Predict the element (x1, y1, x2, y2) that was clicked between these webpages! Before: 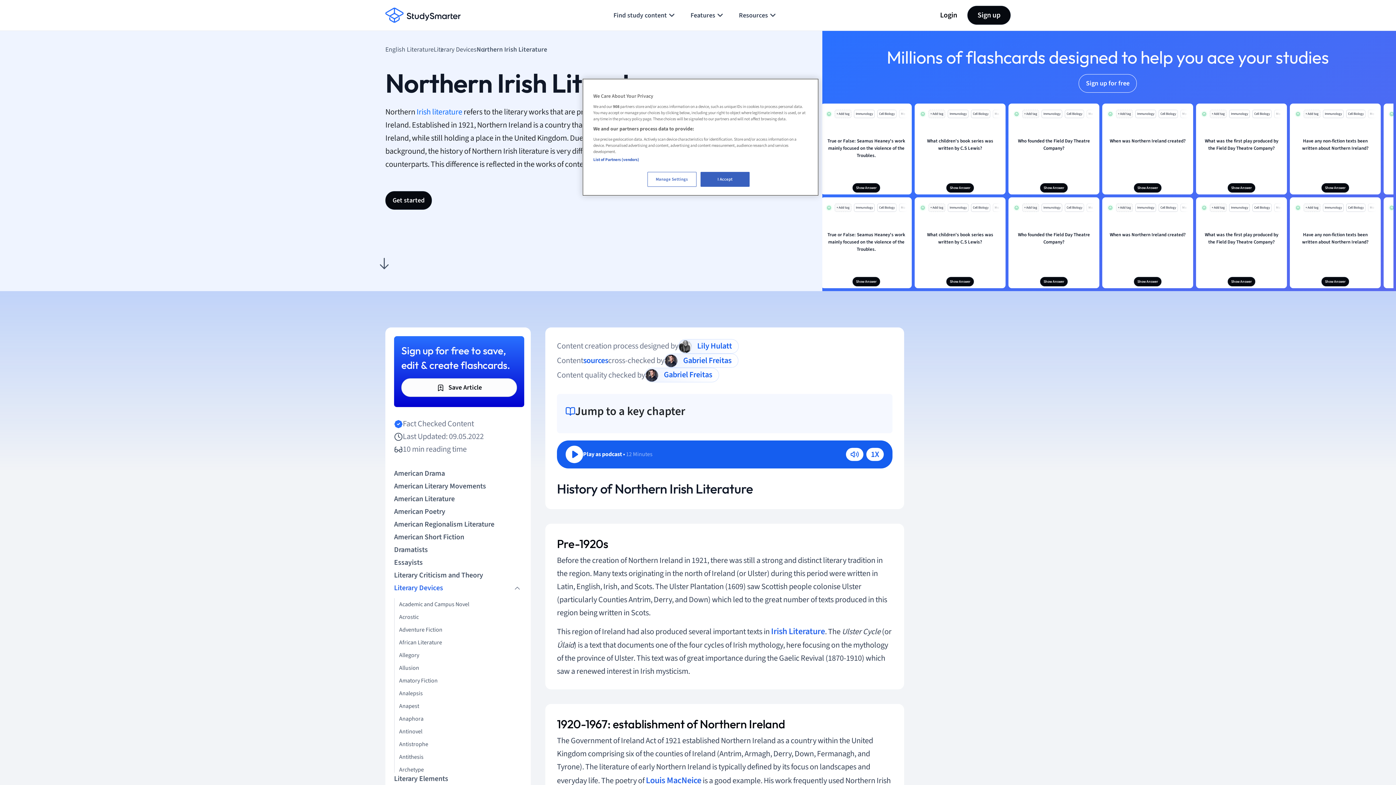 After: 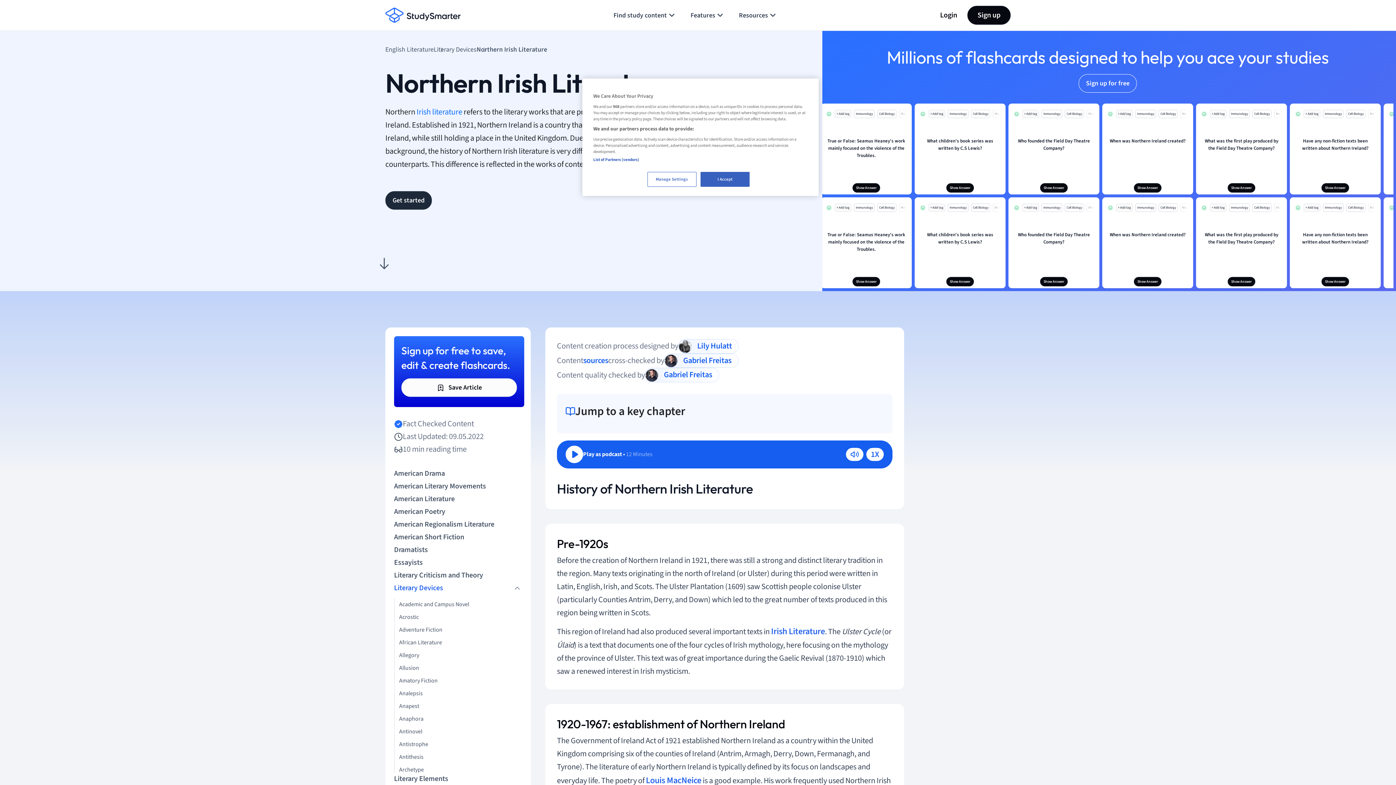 Action: label: Get started bbox: (385, 191, 432, 209)